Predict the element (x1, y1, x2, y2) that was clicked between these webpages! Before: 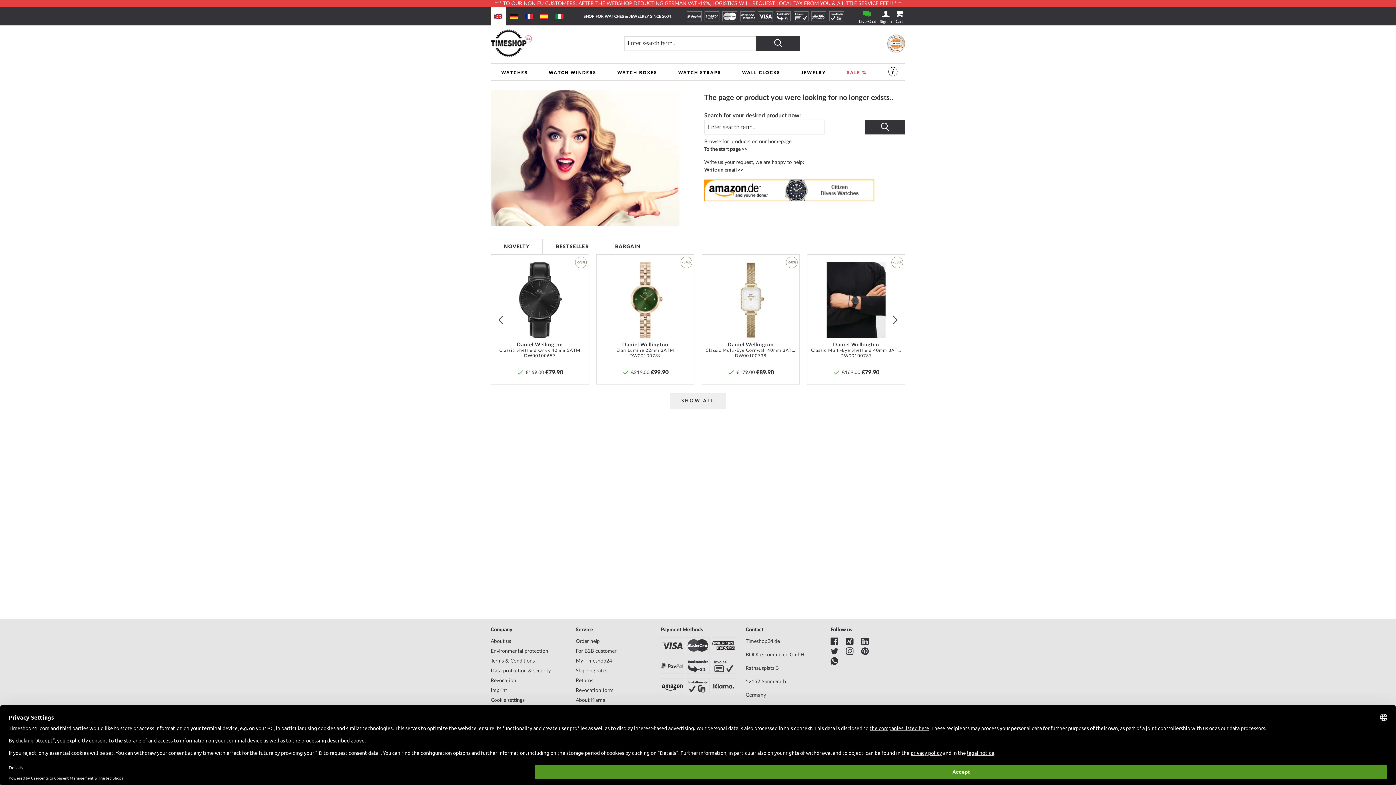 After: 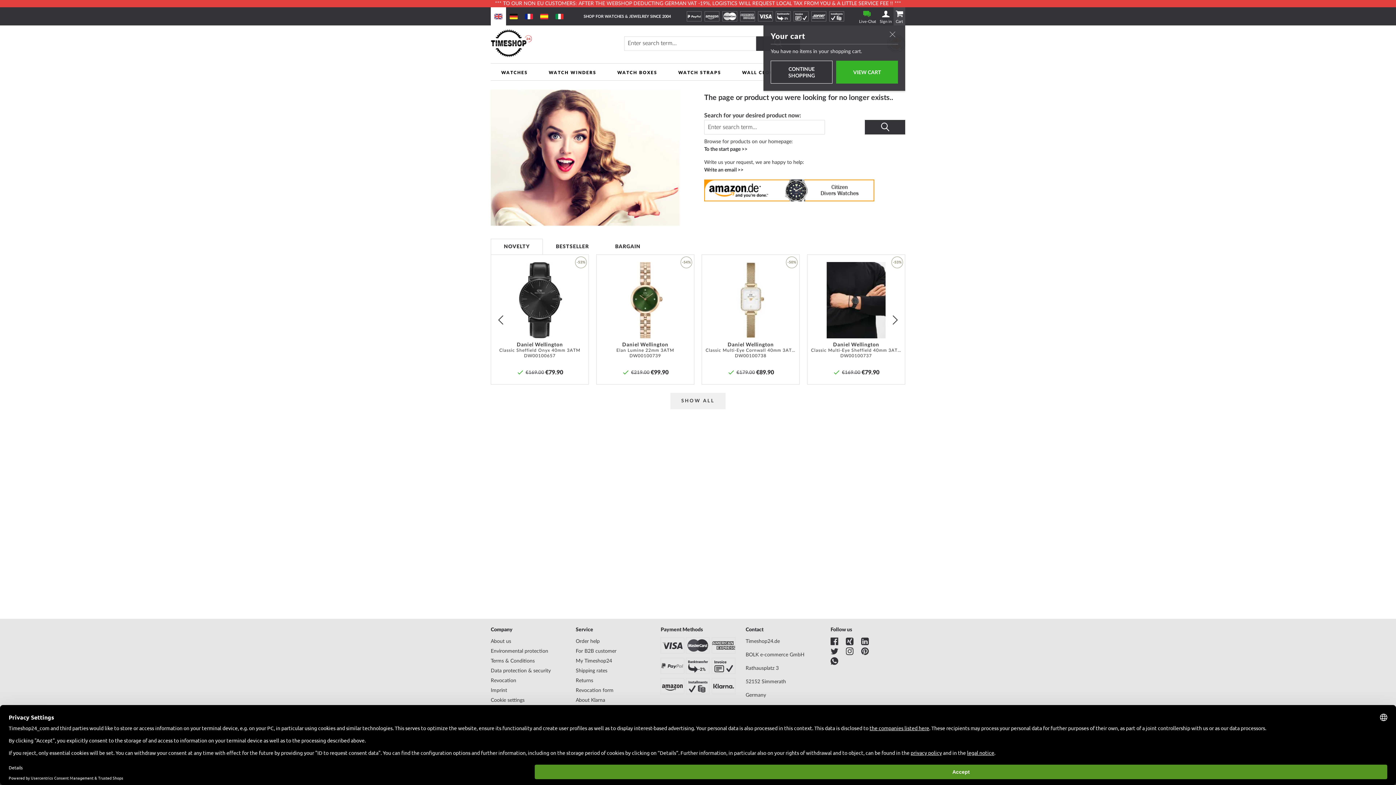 Action: bbox: (893, 8, 905, 24) label: Cart